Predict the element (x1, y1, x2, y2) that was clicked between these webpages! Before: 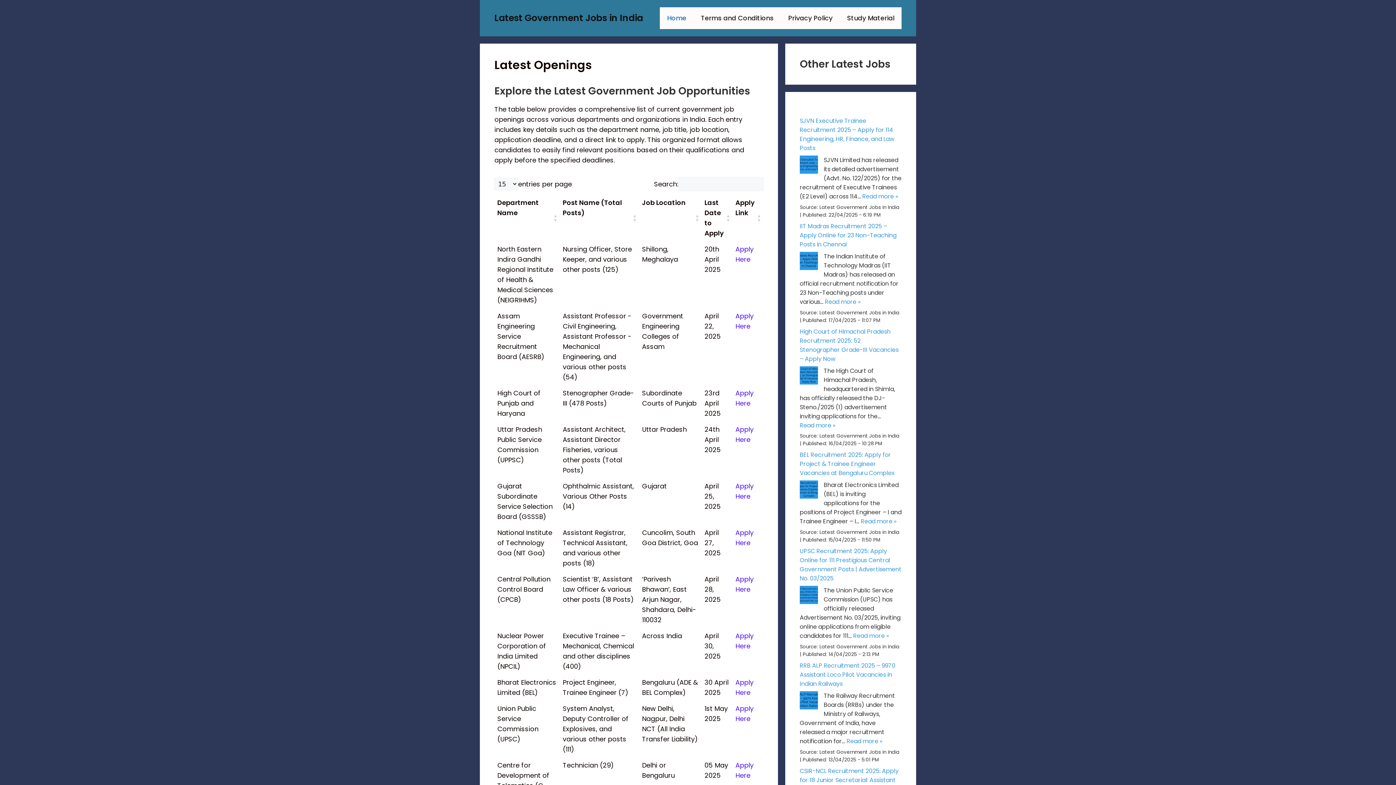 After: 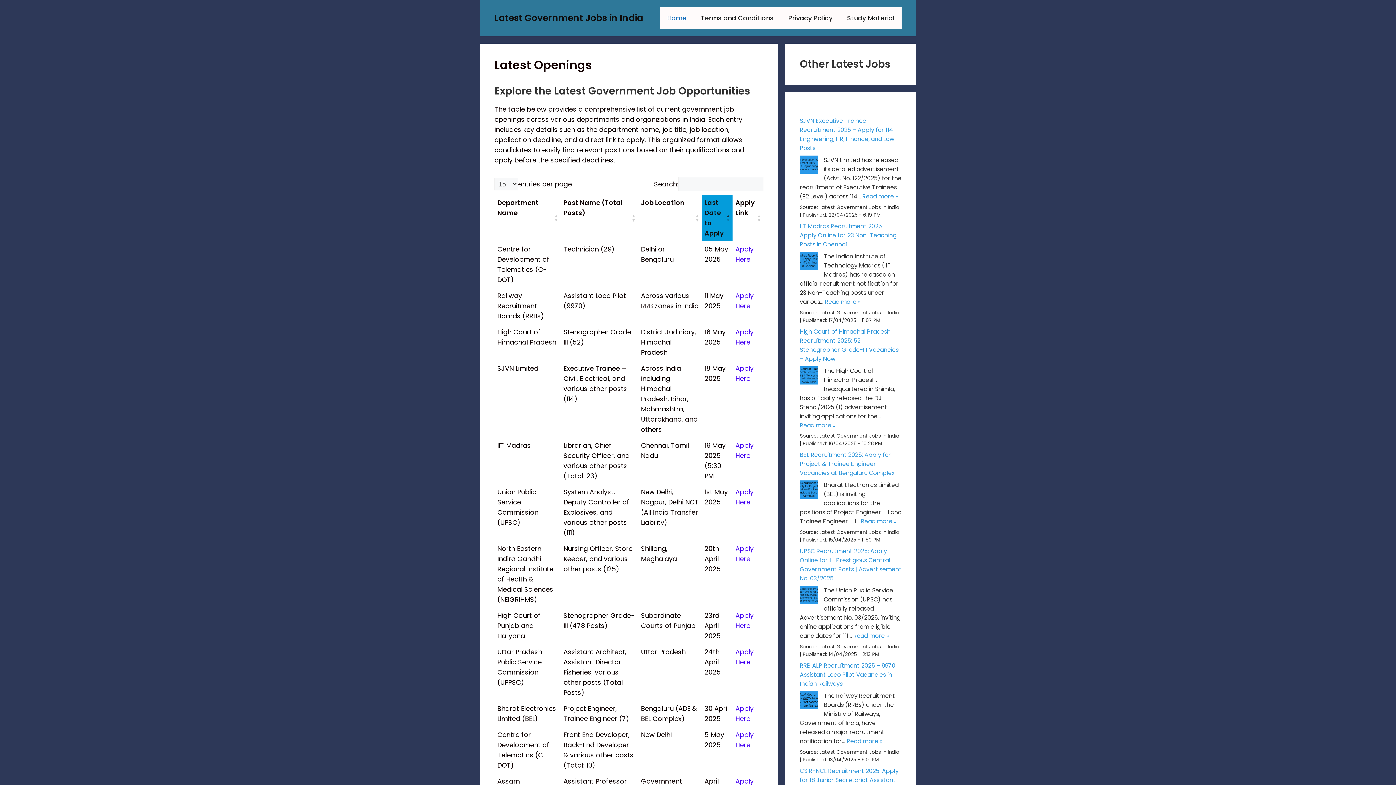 Action: label: Last Date to Apply: Activate to sort bbox: (726, 194, 730, 241)